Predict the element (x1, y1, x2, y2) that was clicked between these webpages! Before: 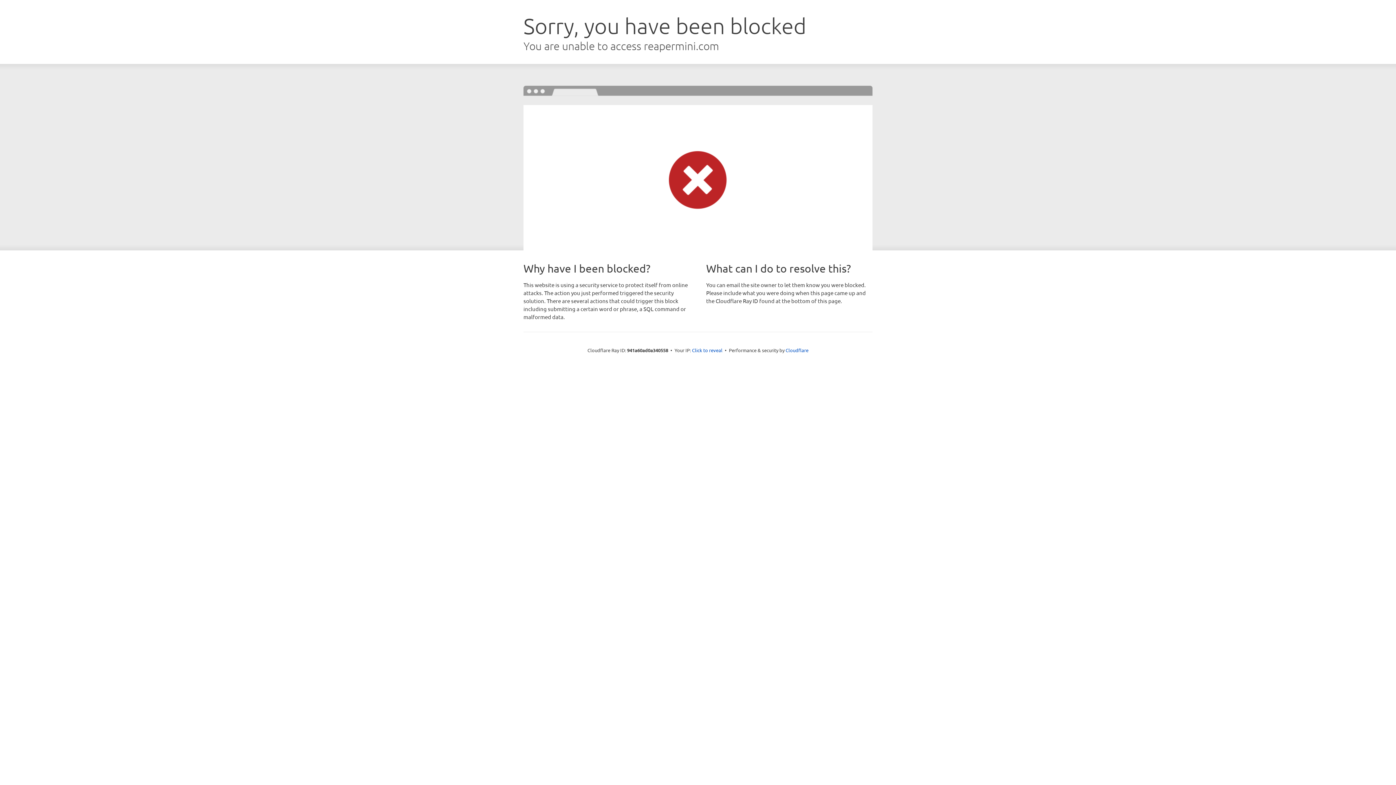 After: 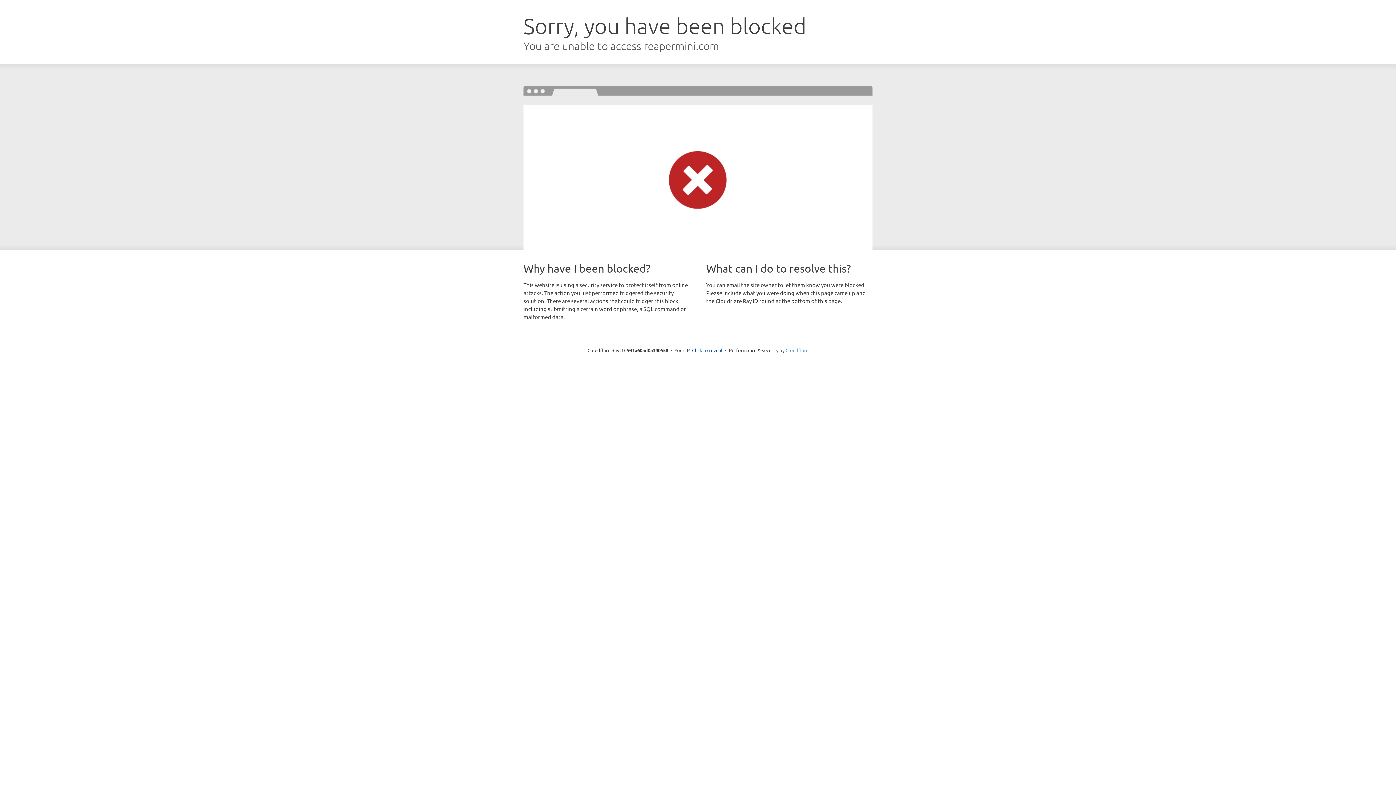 Action: bbox: (785, 347, 808, 353) label: Cloudflare